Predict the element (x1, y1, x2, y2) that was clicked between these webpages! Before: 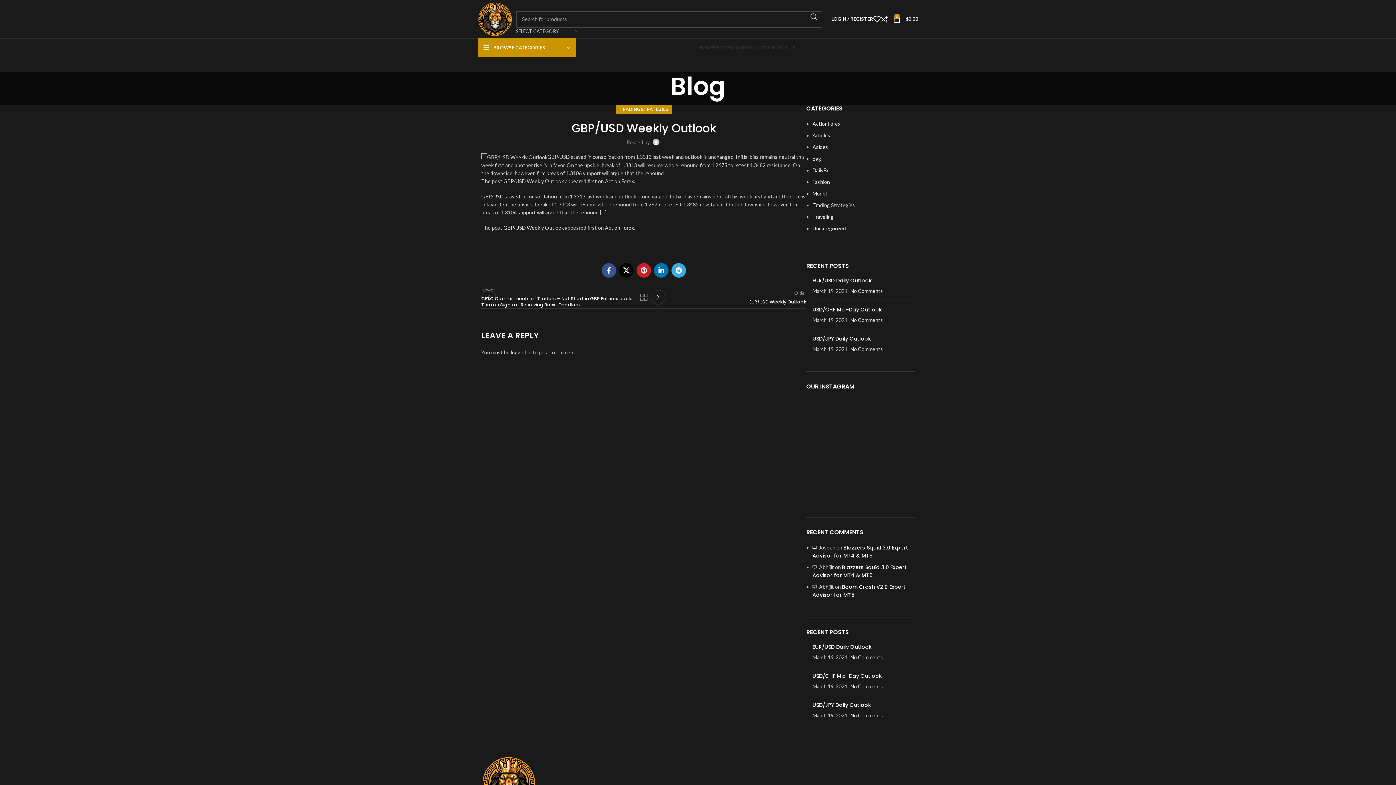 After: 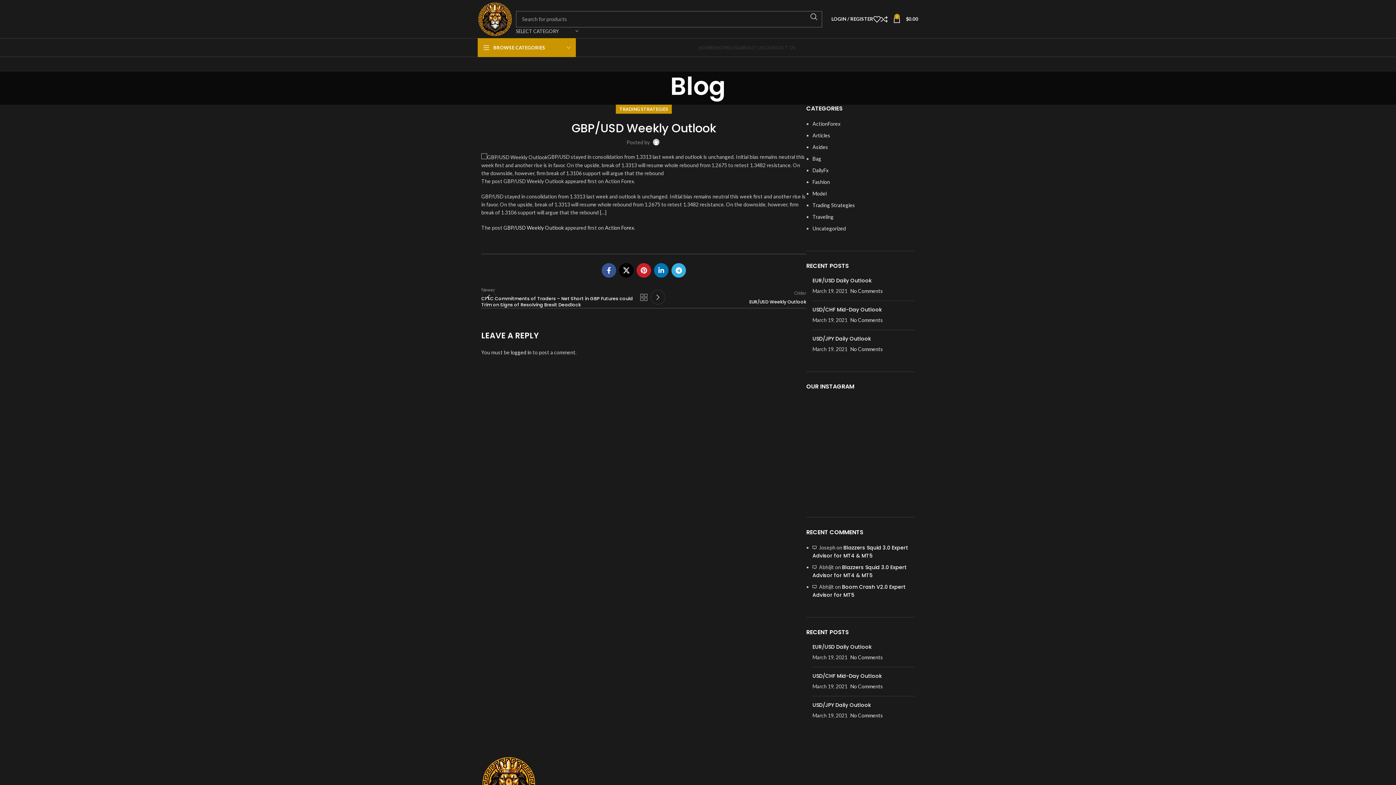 Action: label: Image link bbox: (481, 779, 536, 786)